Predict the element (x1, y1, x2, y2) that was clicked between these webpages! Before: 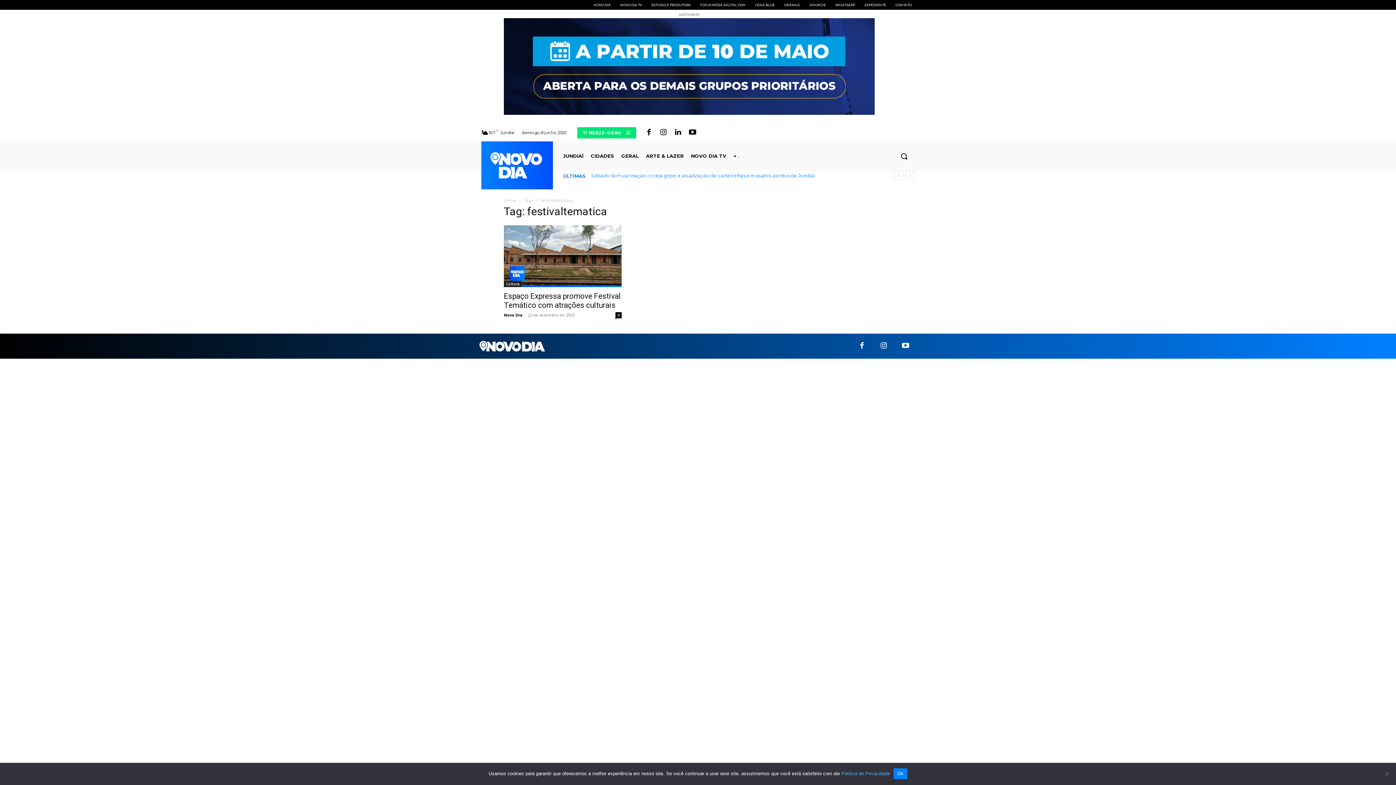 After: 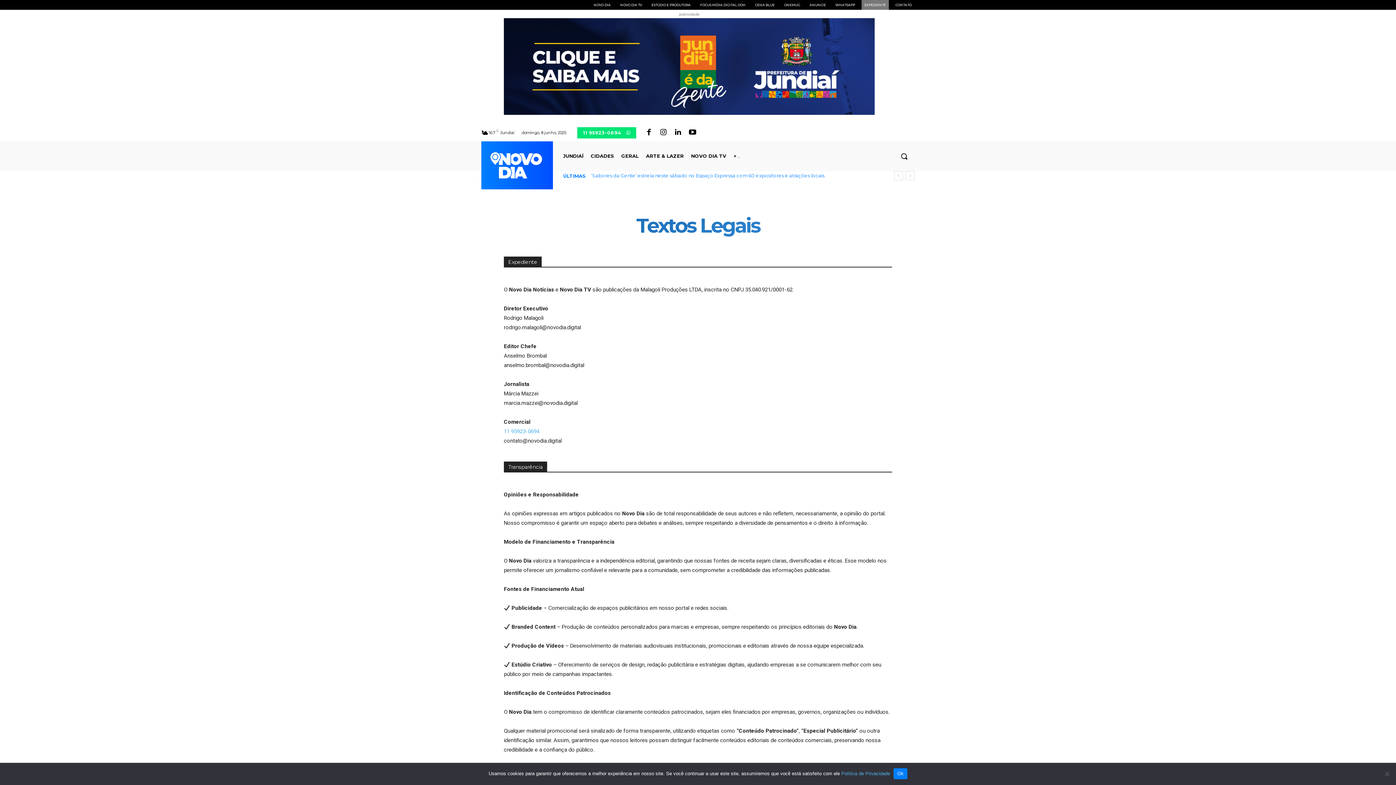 Action: label: EXPEDIENTE bbox: (861, 0, 889, 9)